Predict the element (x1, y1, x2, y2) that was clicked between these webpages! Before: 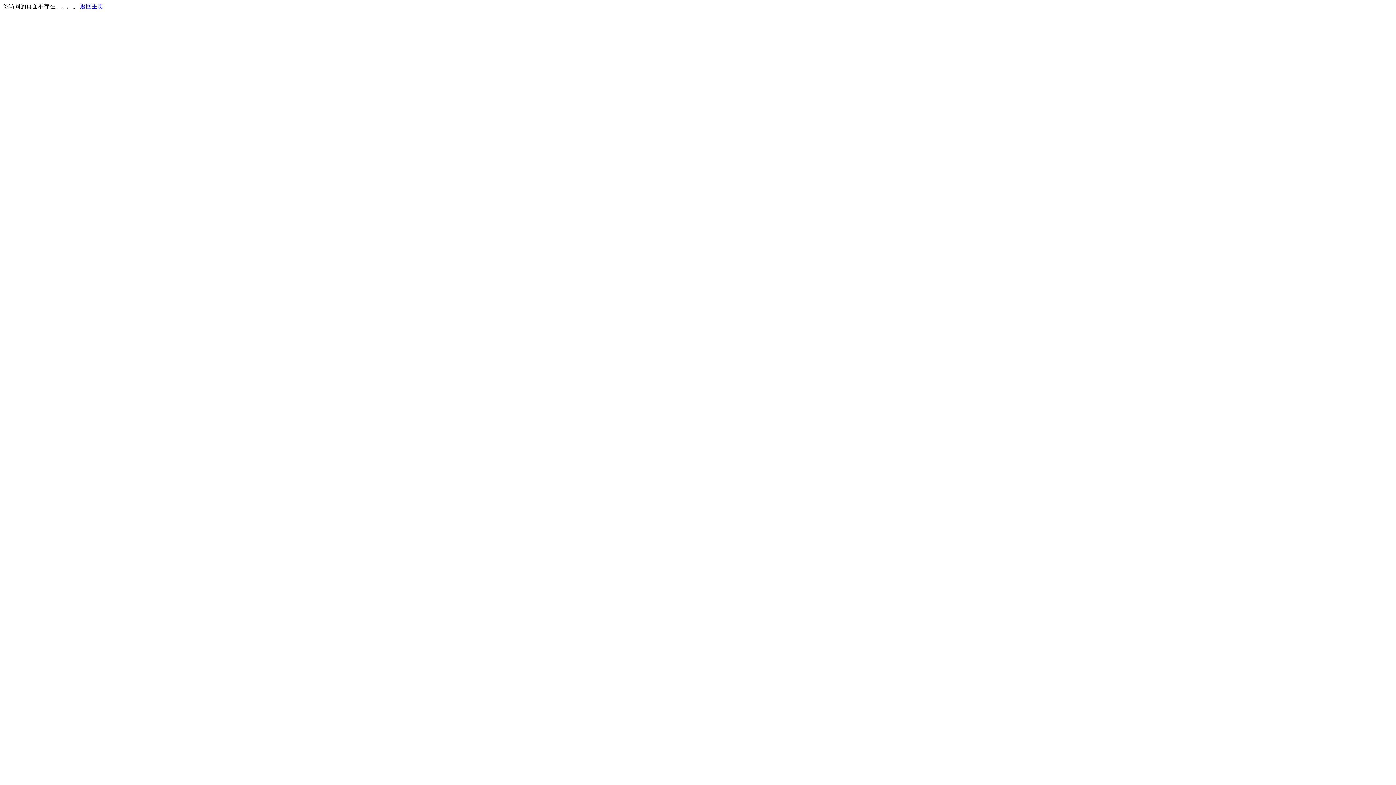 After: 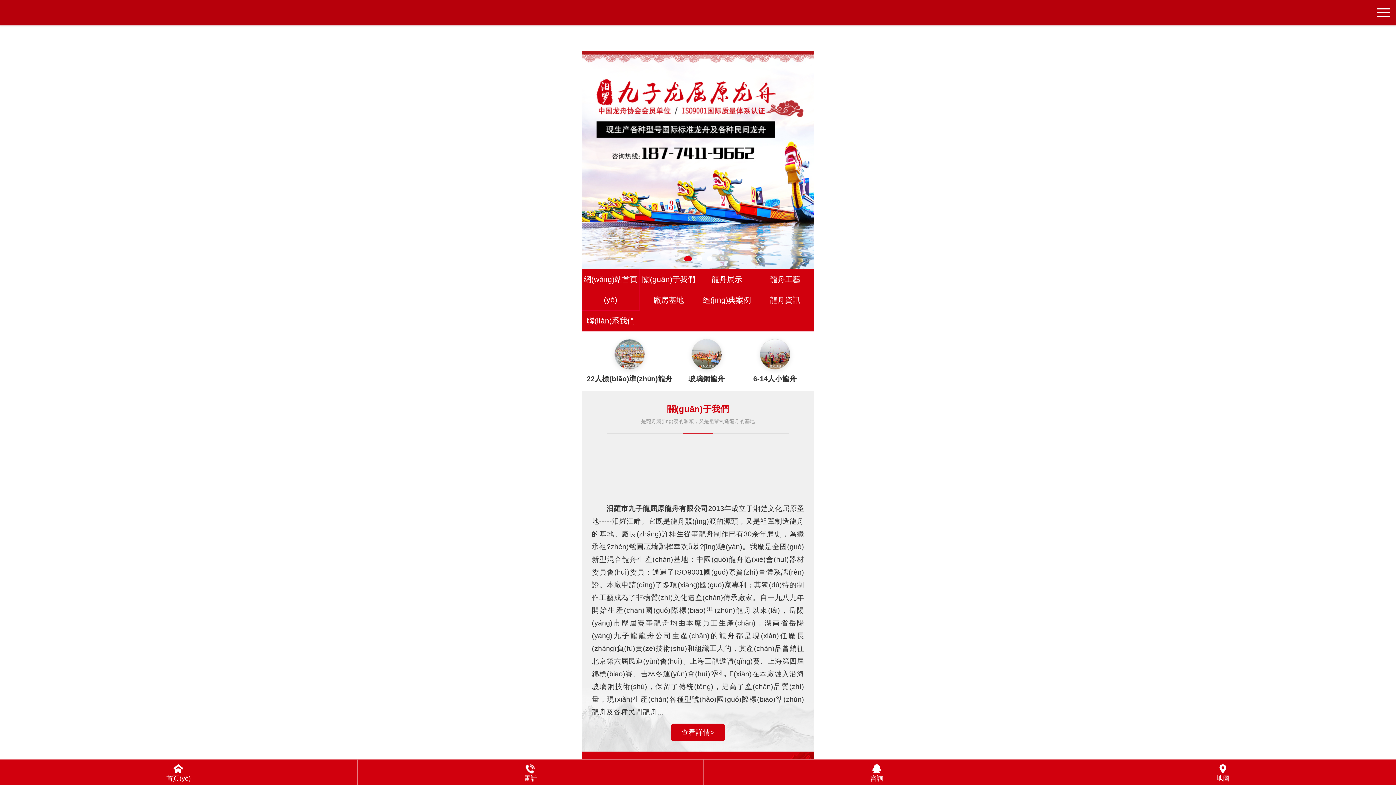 Action: bbox: (80, 3, 103, 9) label: 返回主页